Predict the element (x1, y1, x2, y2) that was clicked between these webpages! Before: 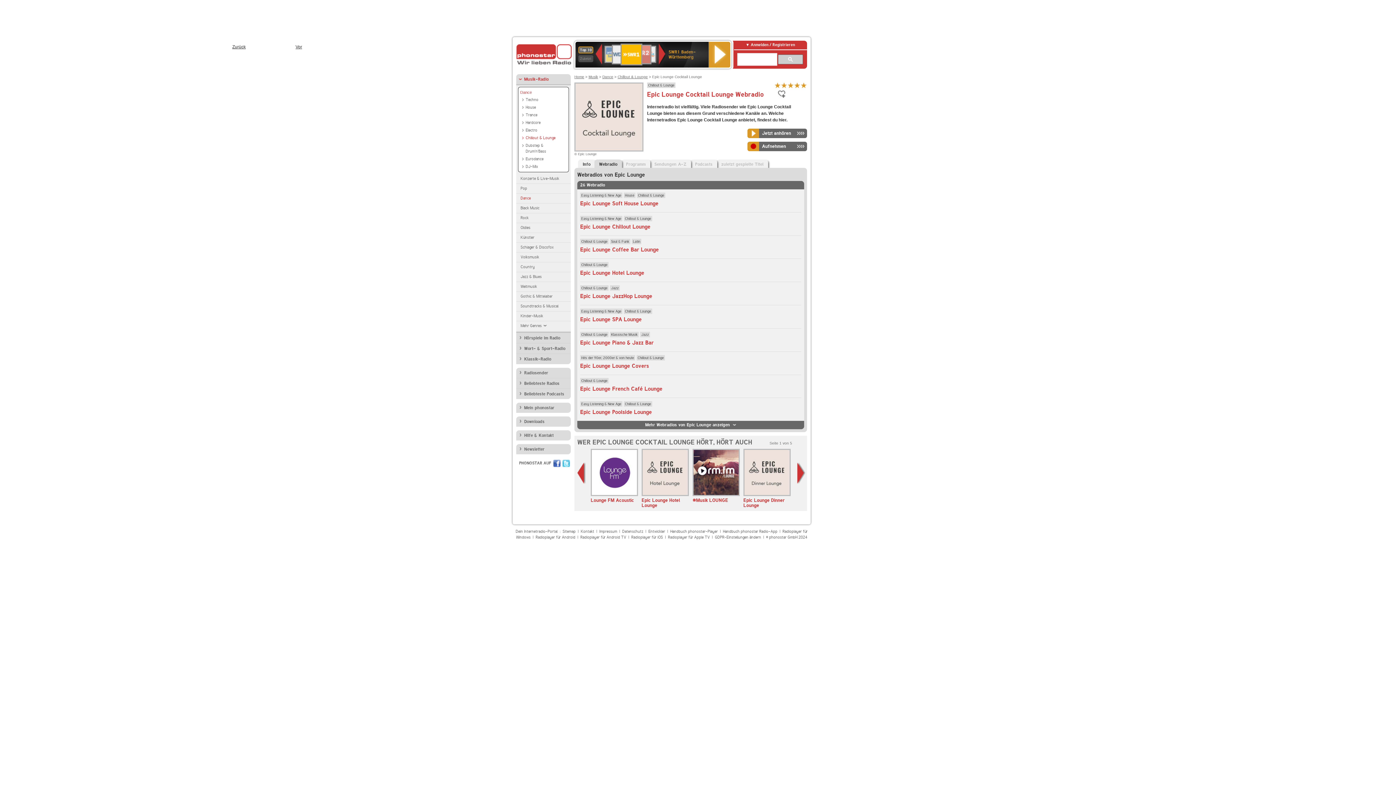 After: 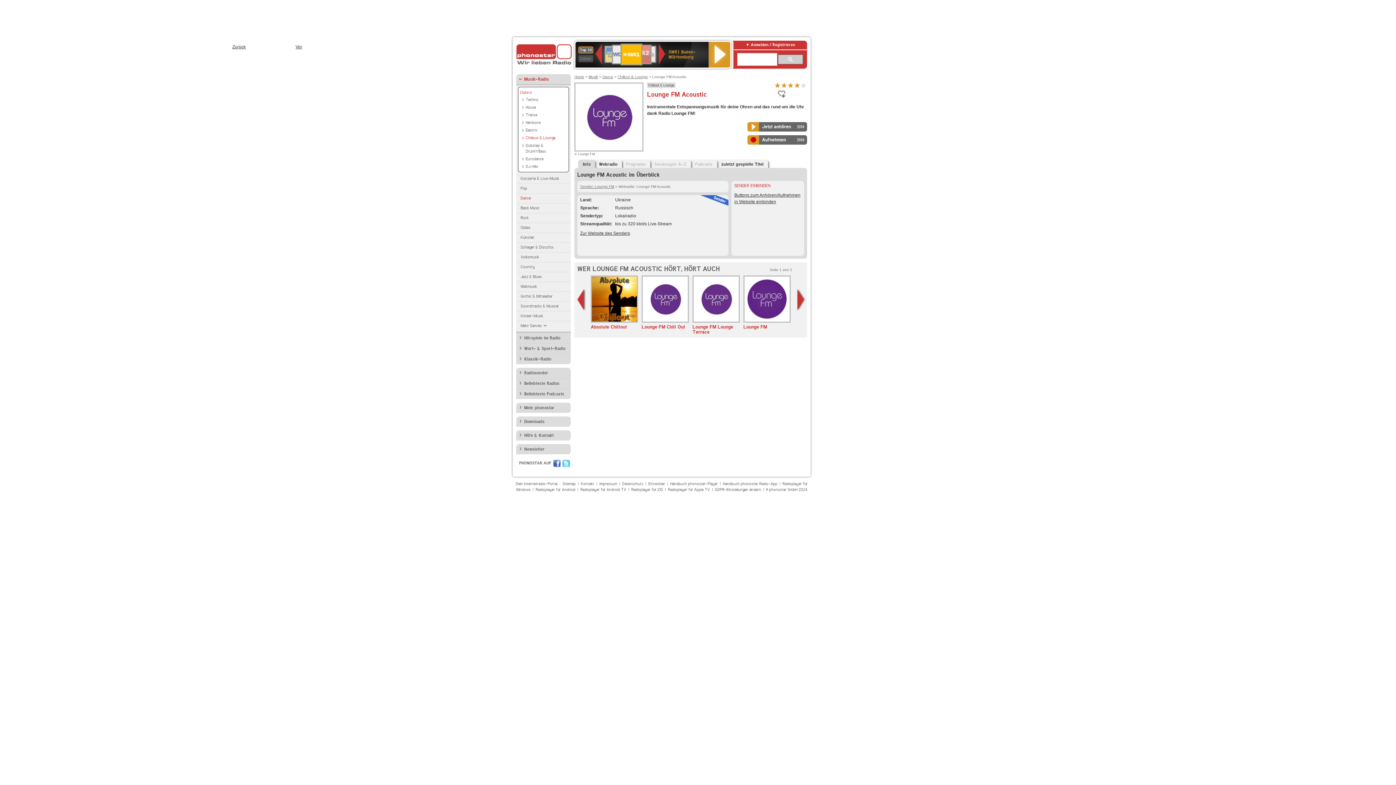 Action: bbox: (590, 449, 638, 503) label: Lounge FM Acoustic